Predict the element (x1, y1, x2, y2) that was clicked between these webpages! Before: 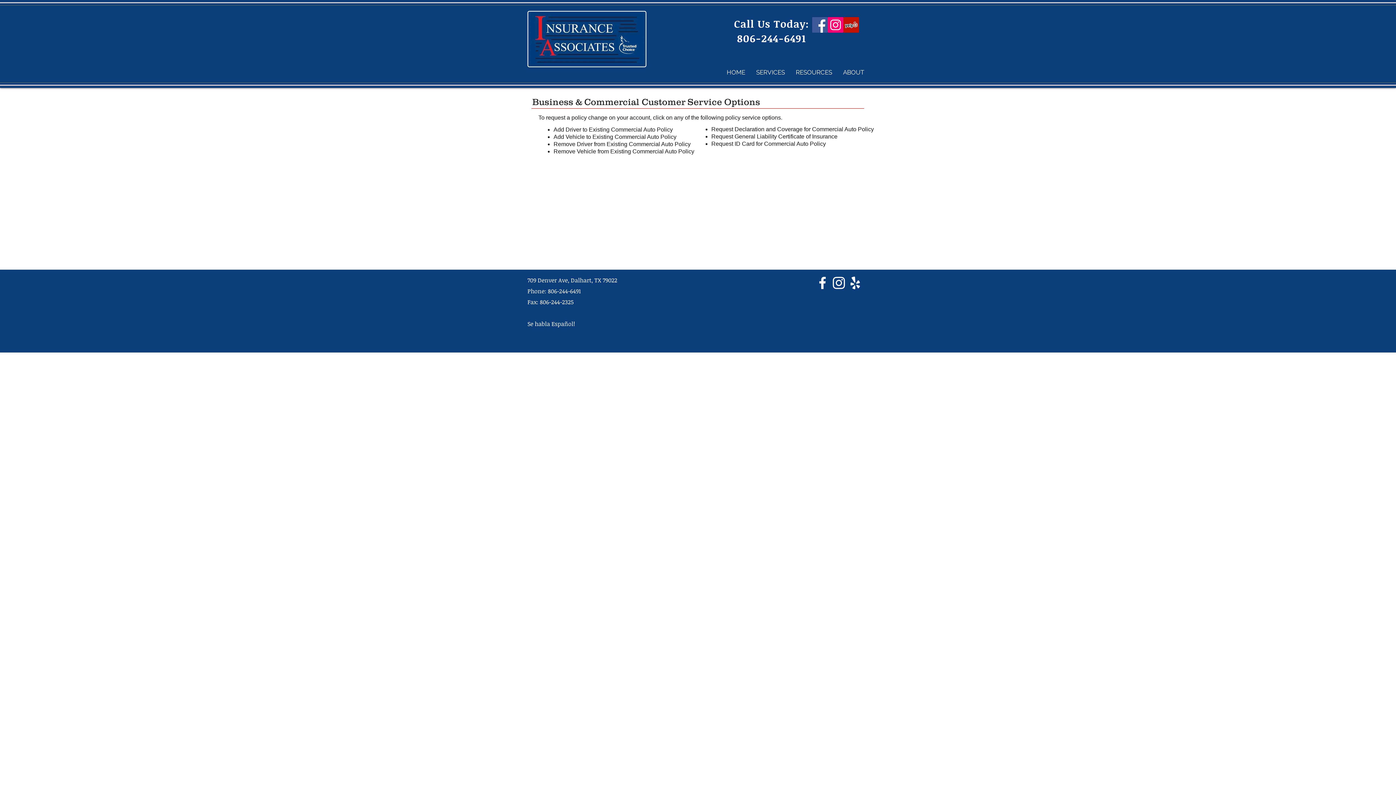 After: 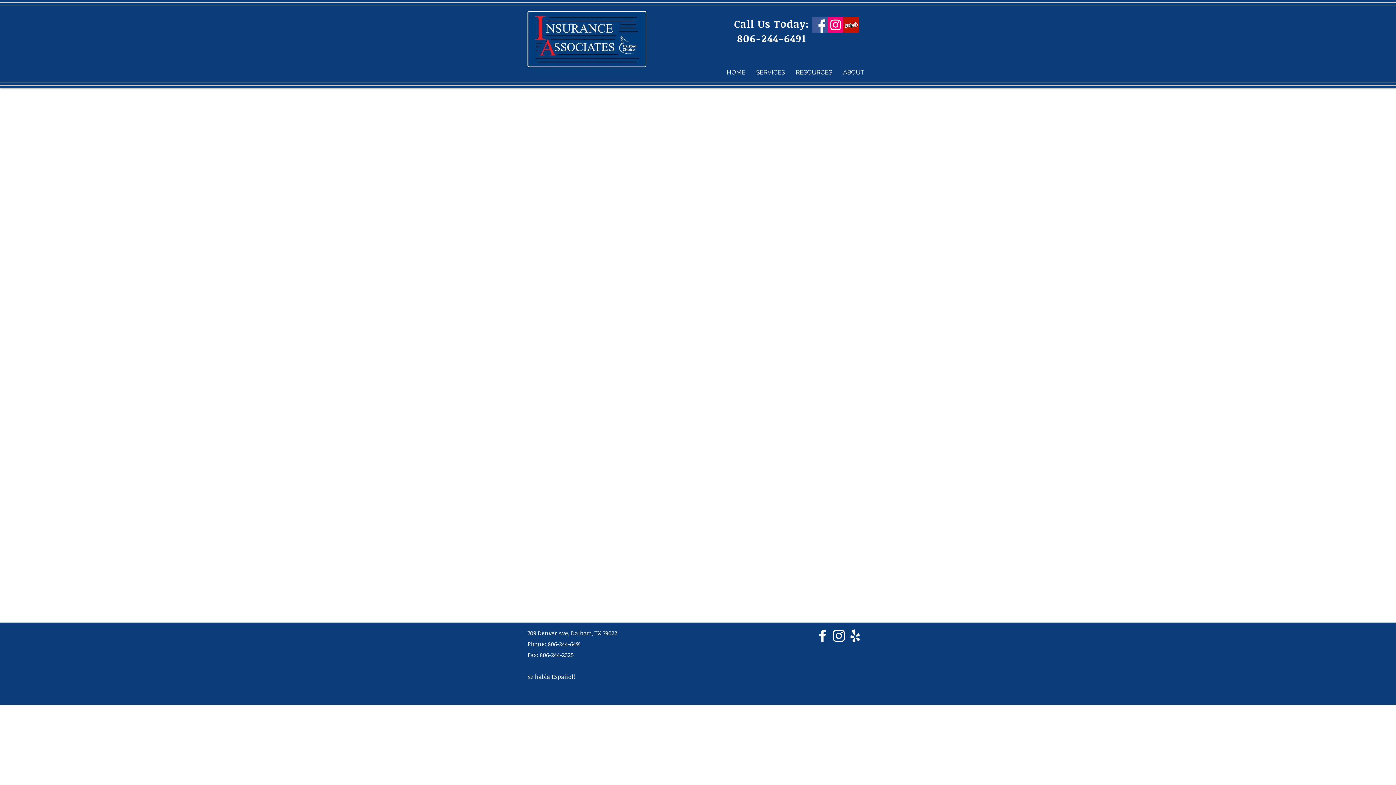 Action: bbox: (553, 126, 673, 133) label: Add Driver to Existing Commercial Auto Policy